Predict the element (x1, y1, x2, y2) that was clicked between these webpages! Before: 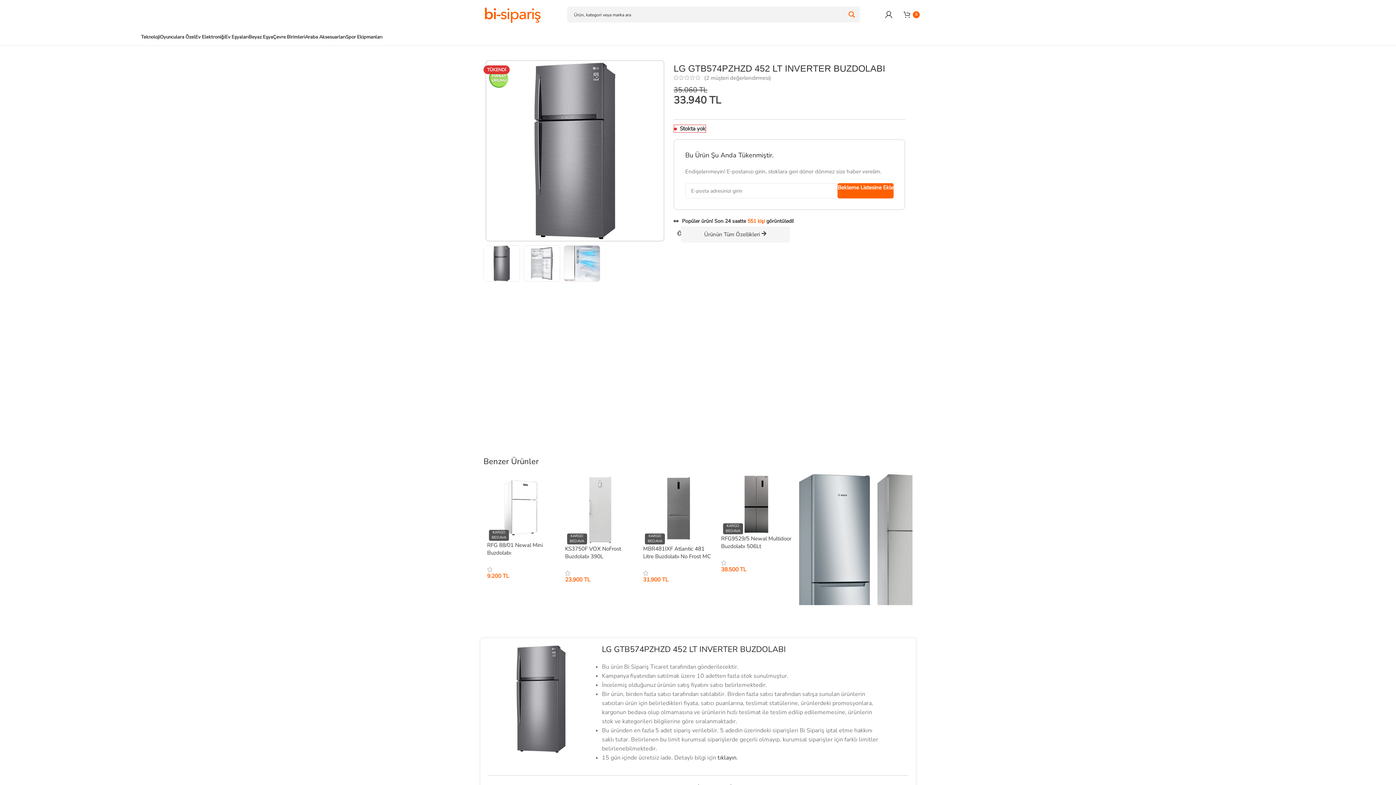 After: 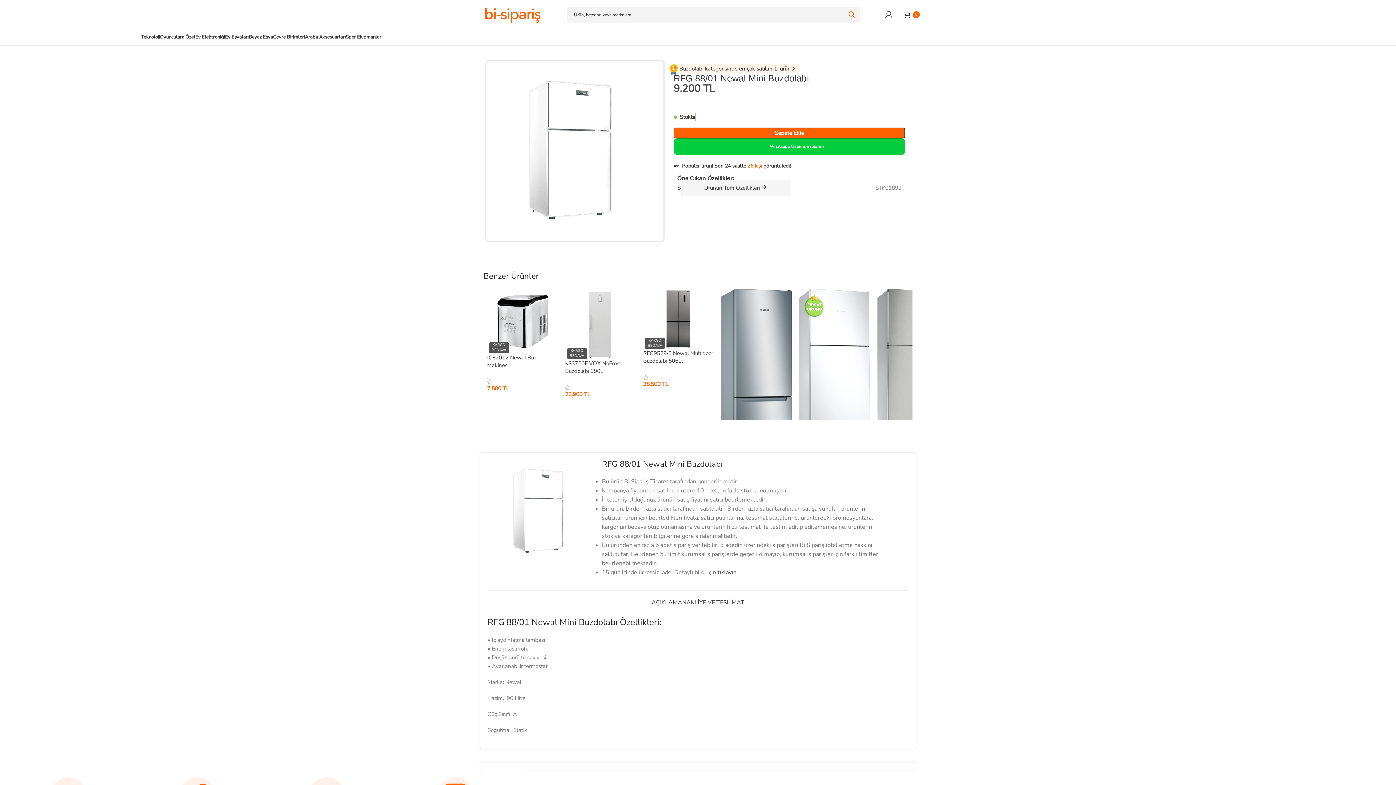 Action: bbox: (487, 474, 558, 541) label: RFG 88/01 Newal Mini Buzdolabı